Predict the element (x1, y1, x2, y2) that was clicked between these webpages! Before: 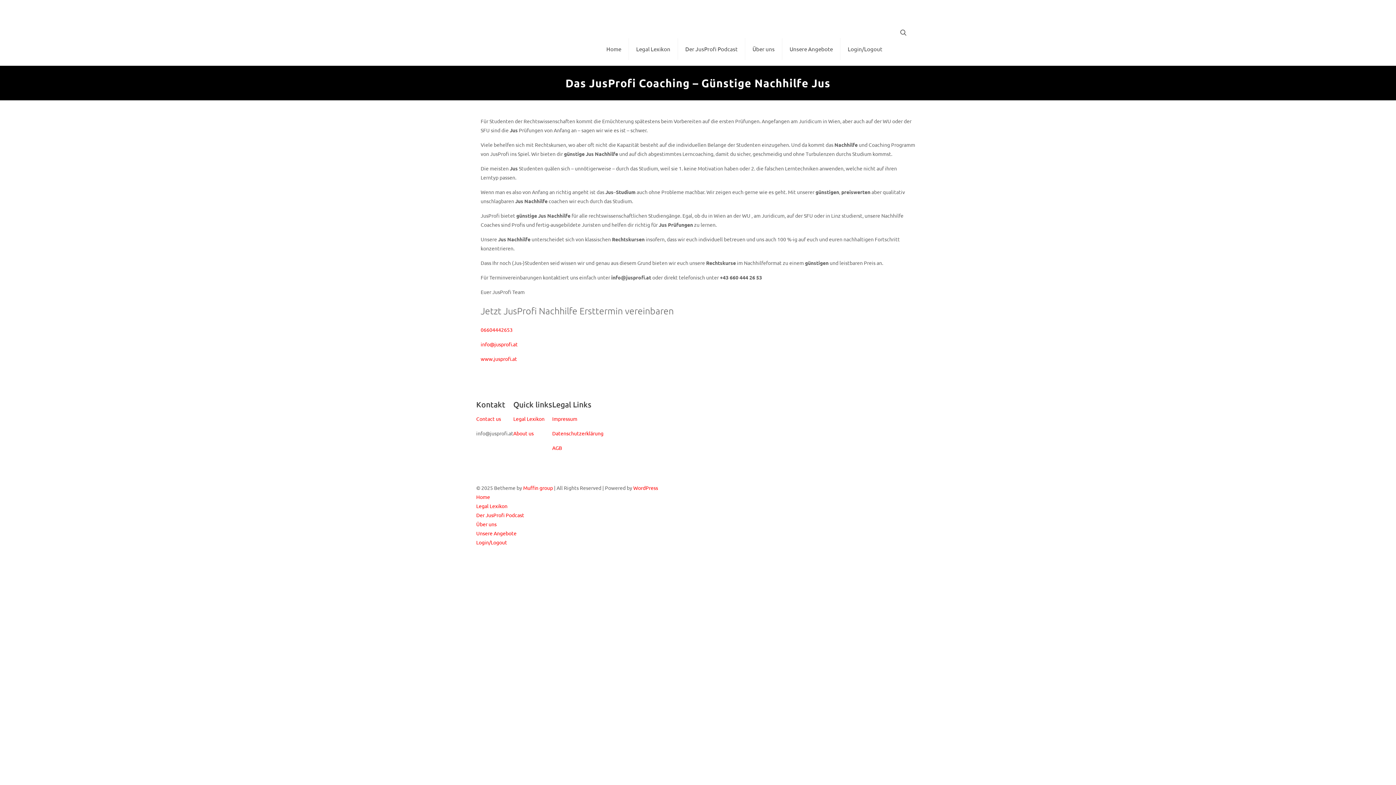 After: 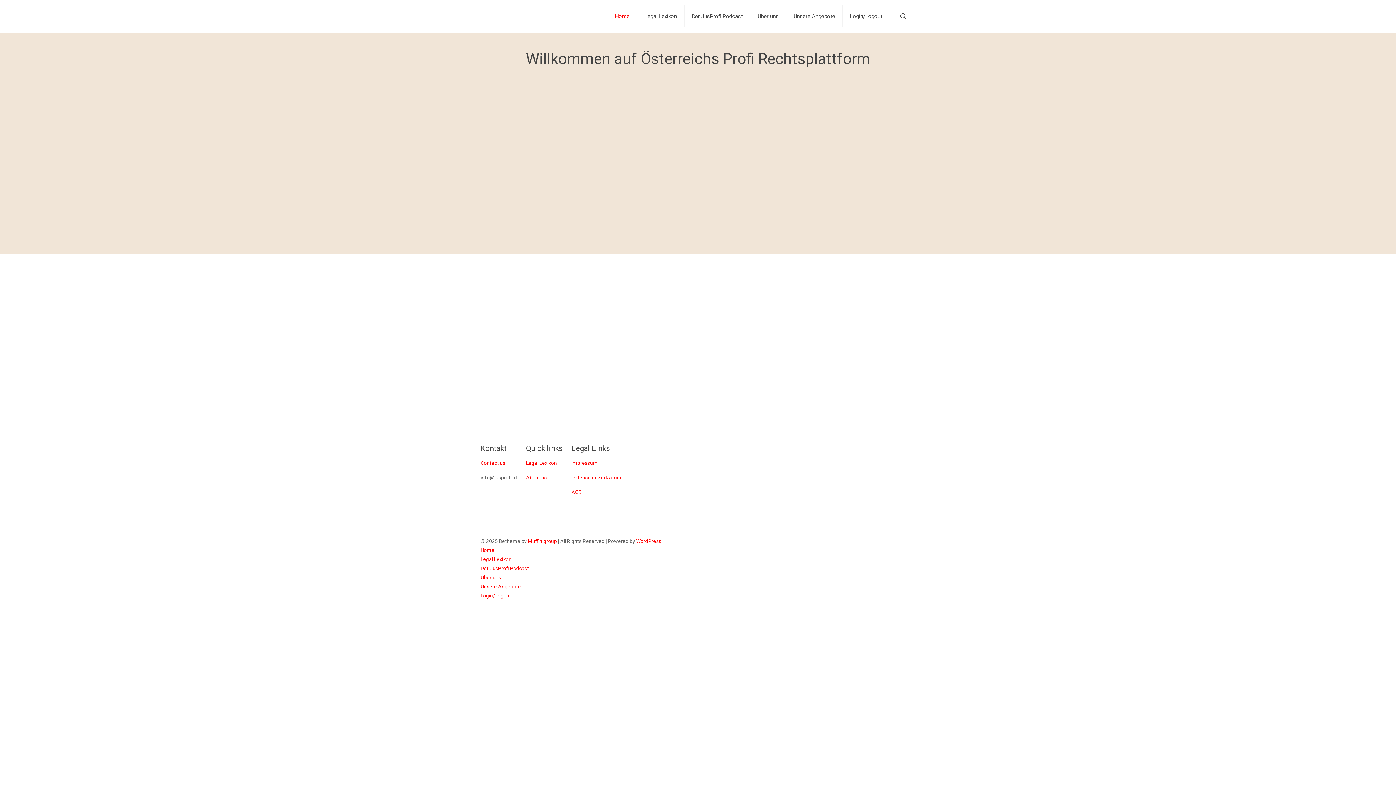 Action: label: Home bbox: (476, 493, 490, 500)